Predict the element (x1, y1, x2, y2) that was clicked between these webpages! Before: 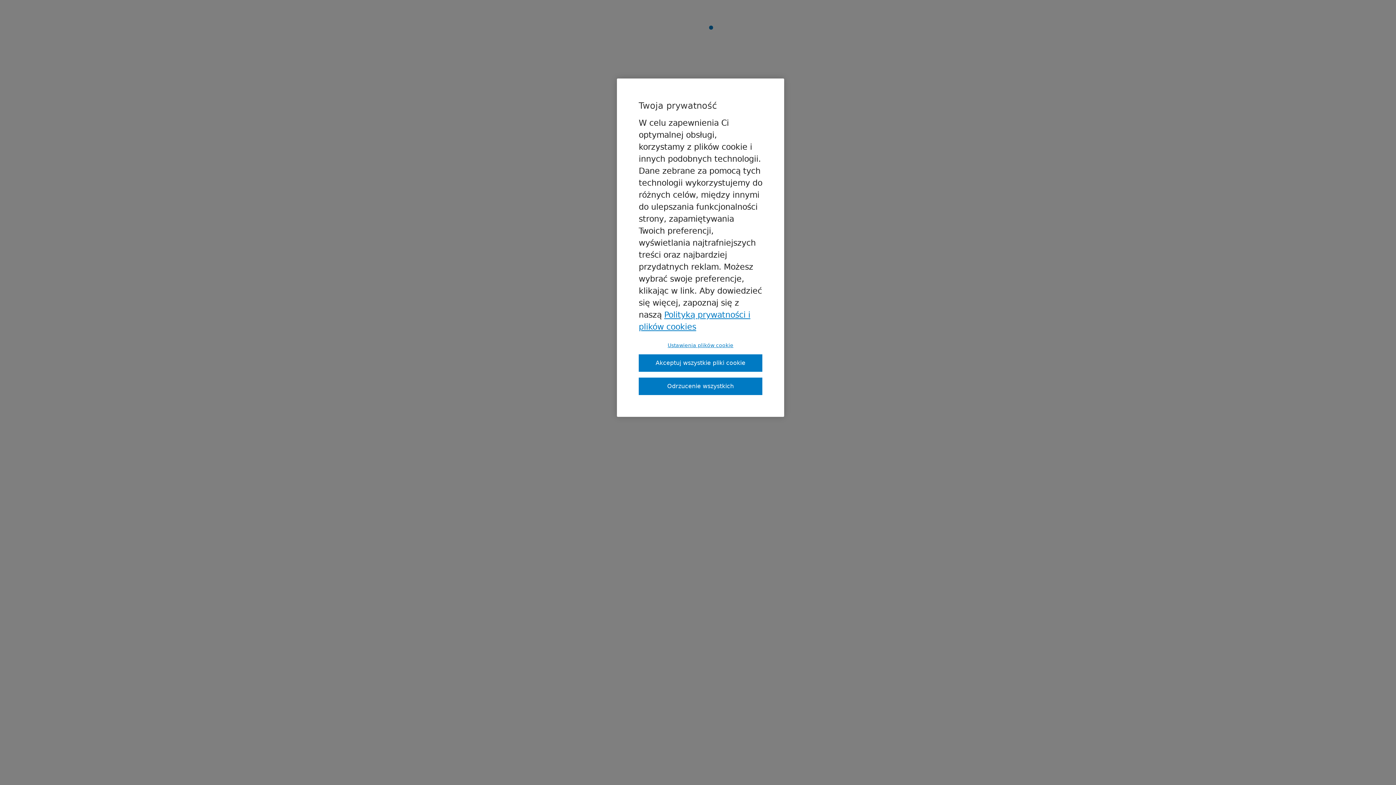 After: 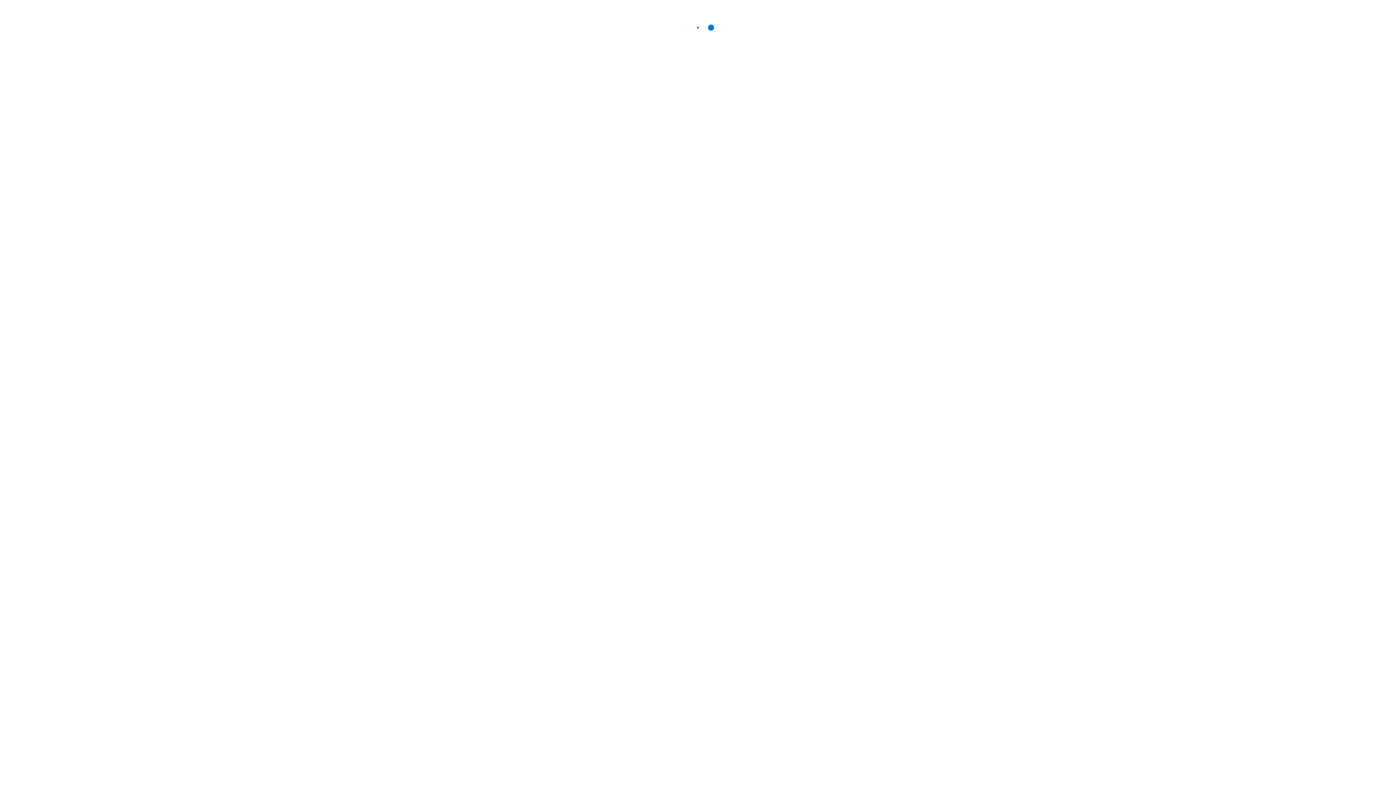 Action: label: Odrzucenie wszystkich bbox: (638, 377, 762, 395)